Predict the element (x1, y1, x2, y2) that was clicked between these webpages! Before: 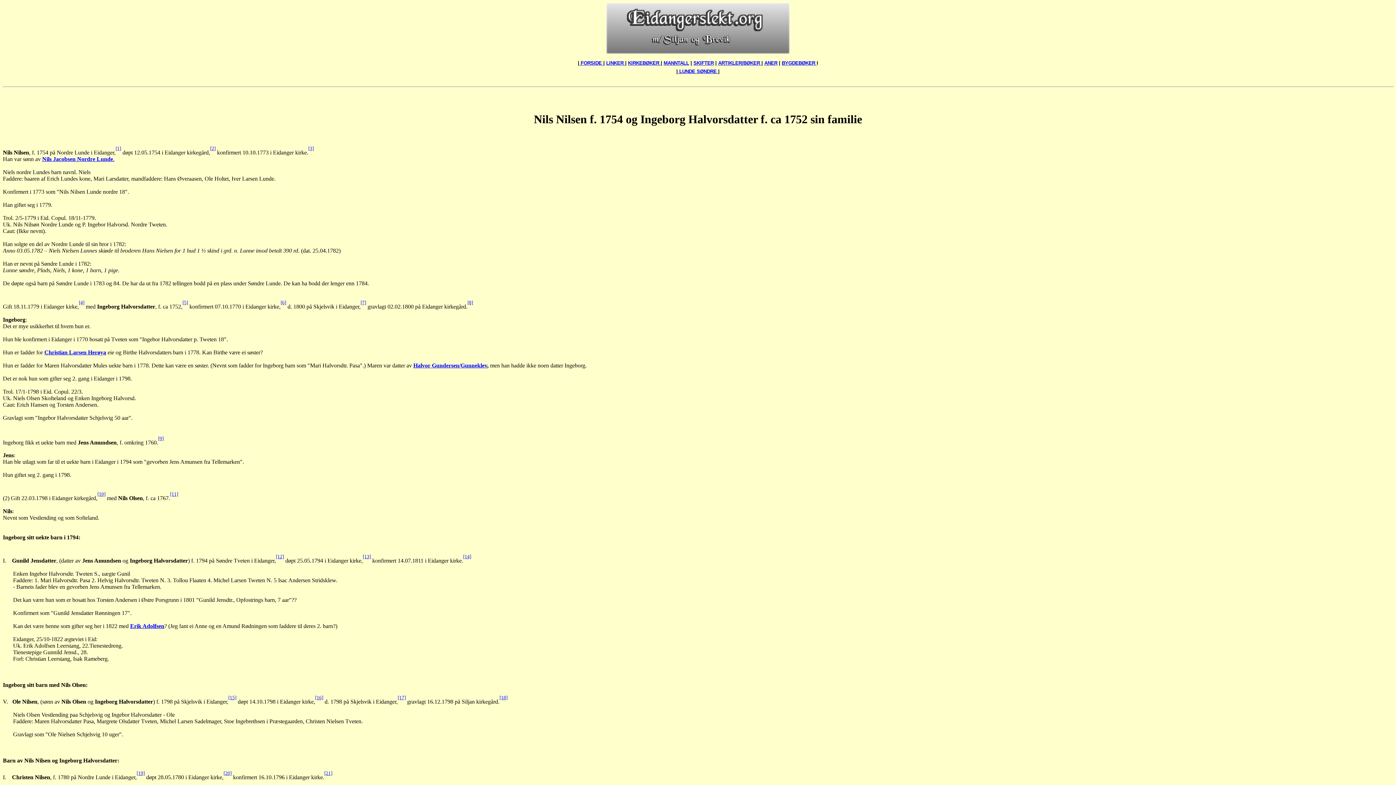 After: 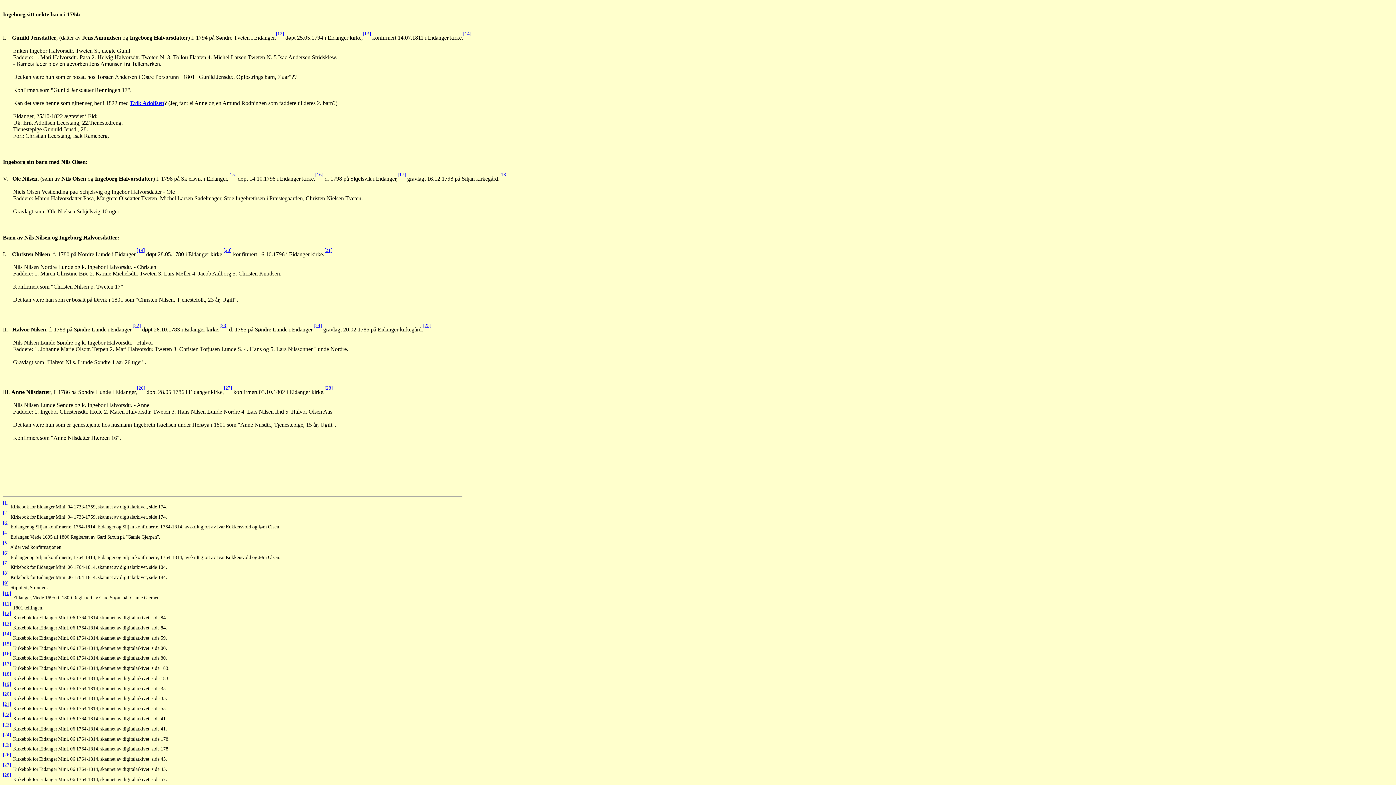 Action: bbox: (170, 495, 178, 501) label: [11]